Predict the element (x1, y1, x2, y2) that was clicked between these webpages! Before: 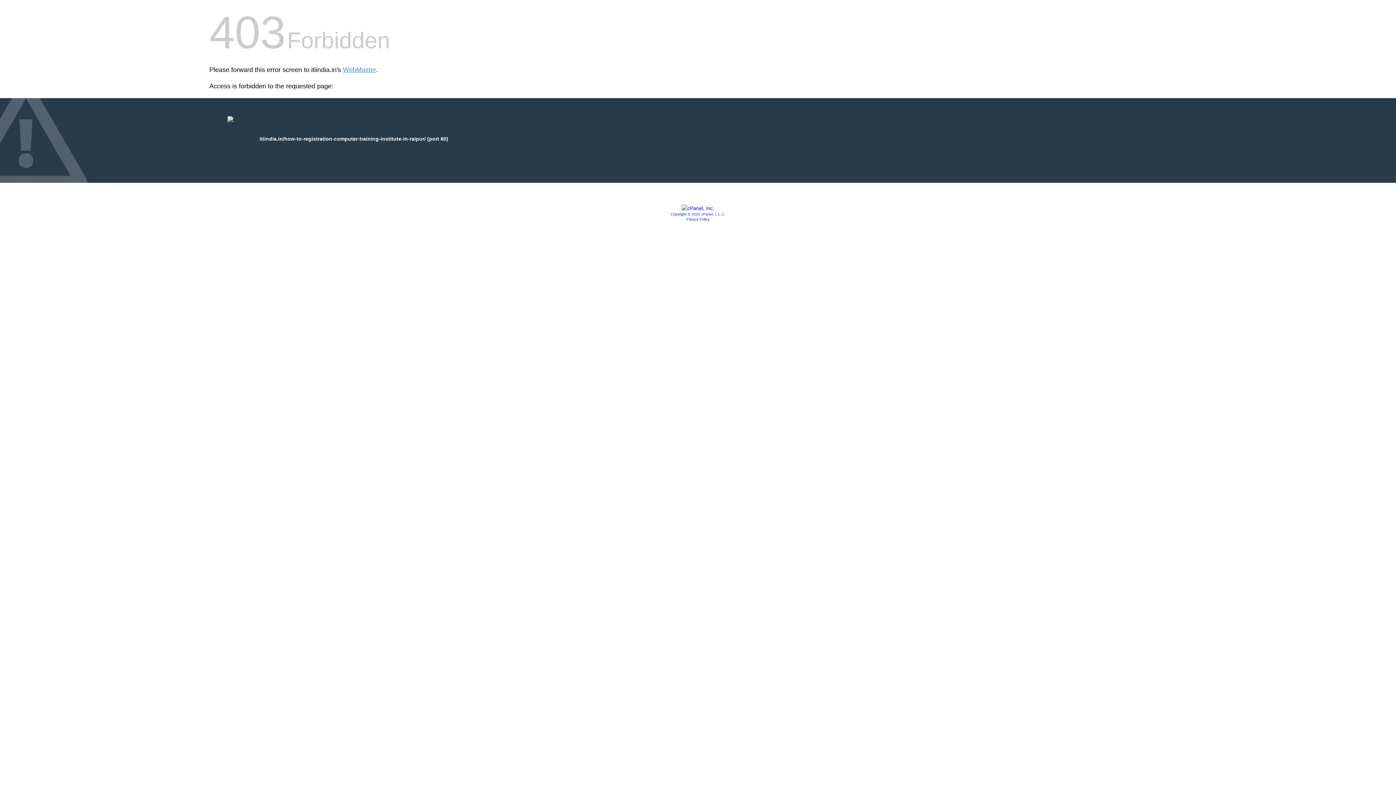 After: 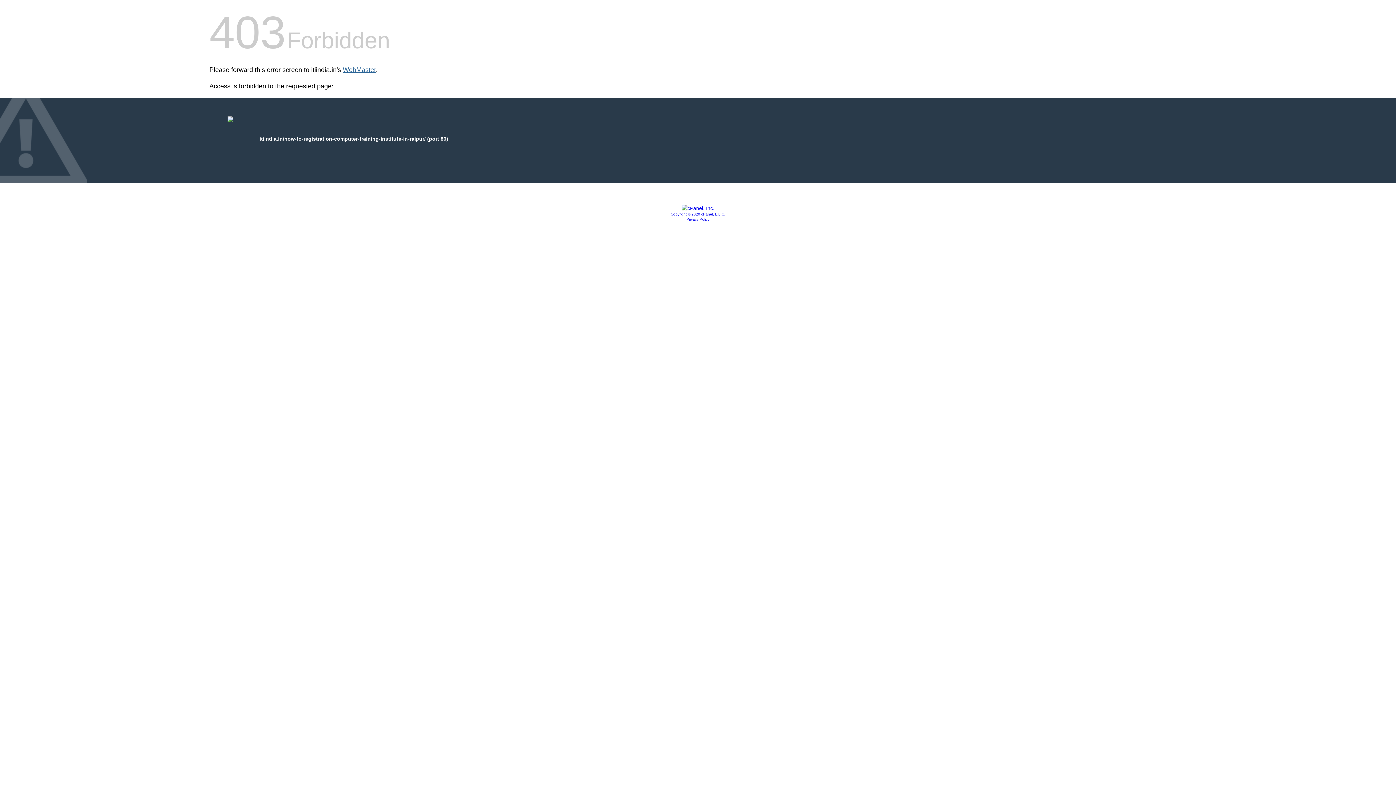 Action: label: WebMaster bbox: (342, 66, 376, 73)